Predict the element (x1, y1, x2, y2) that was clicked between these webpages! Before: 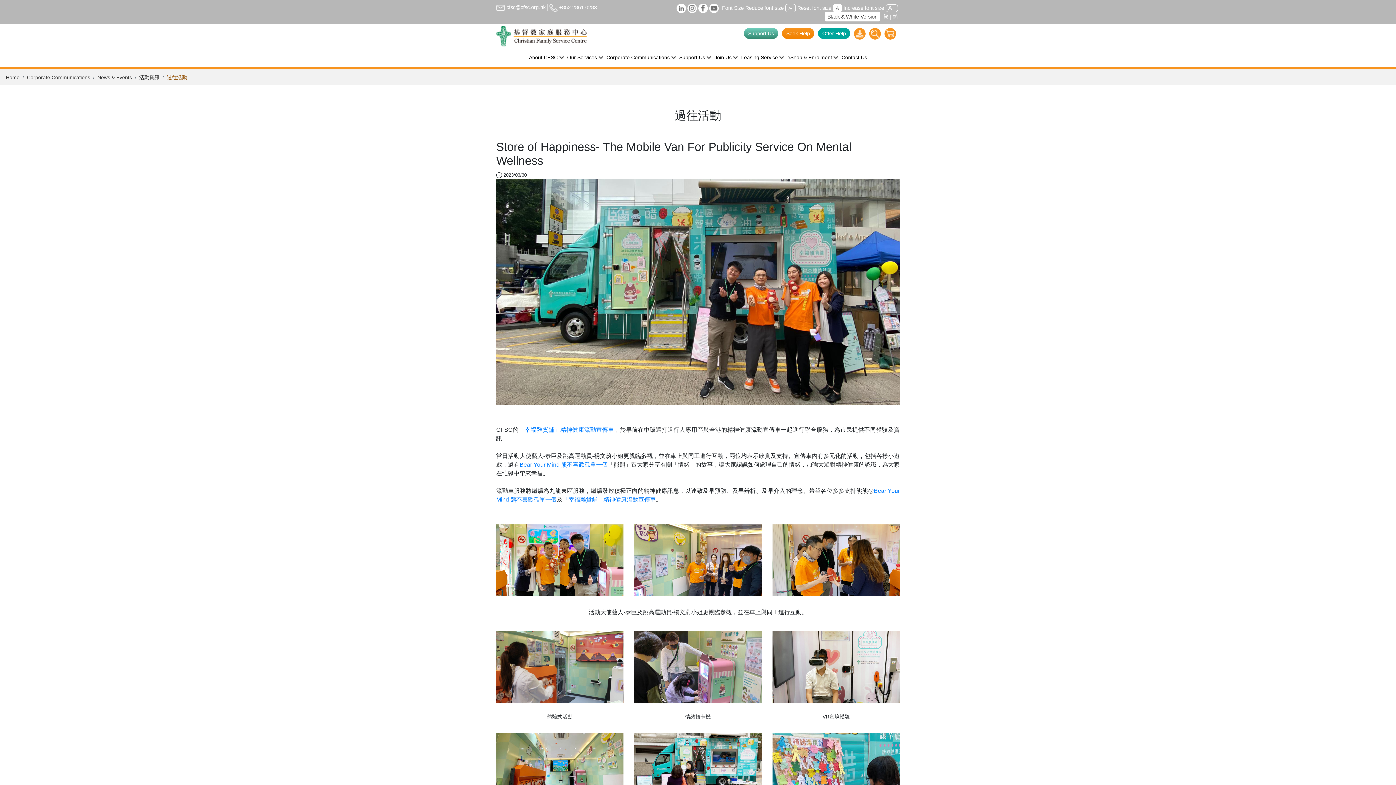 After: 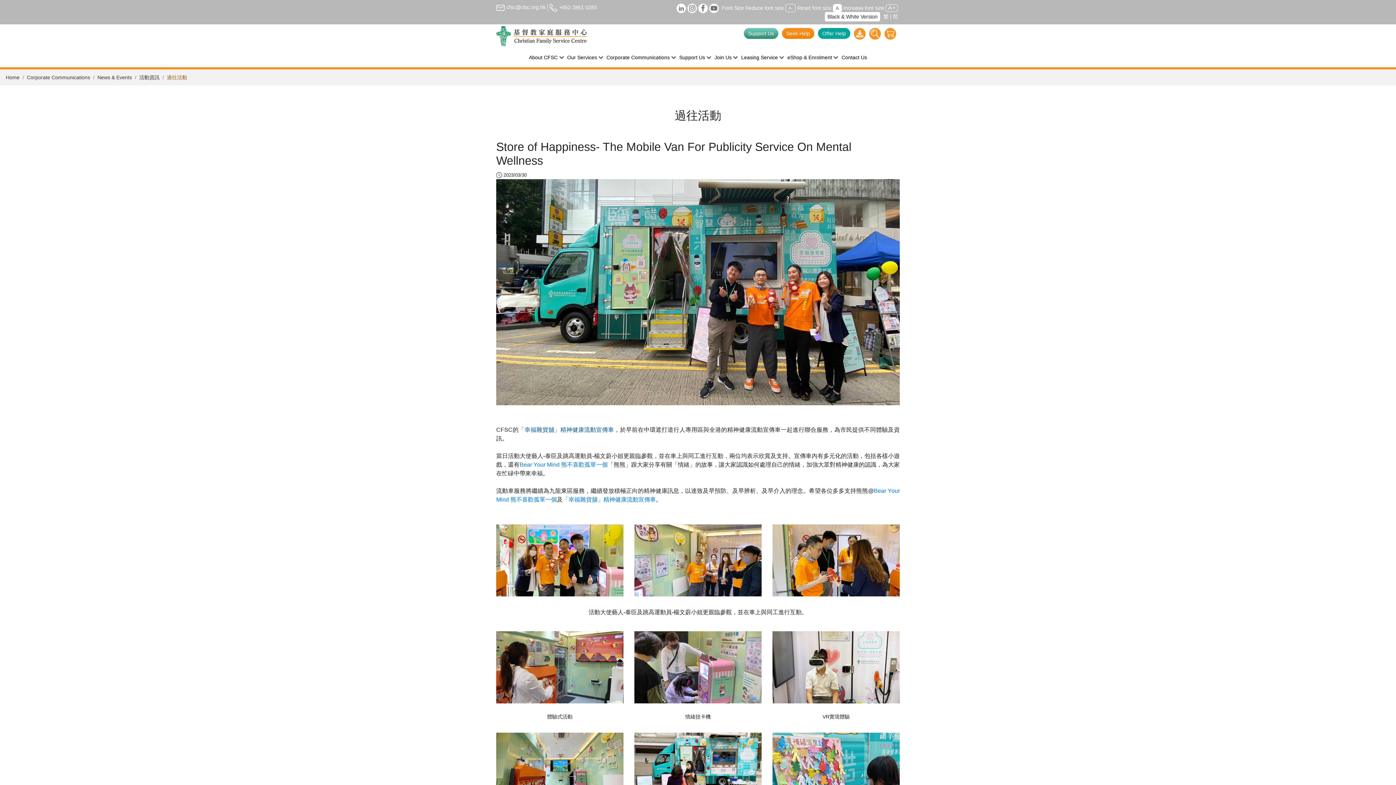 Action: bbox: (518, 426, 614, 432) label: 「幸福雜貨舖」精神健康流動宣傳車